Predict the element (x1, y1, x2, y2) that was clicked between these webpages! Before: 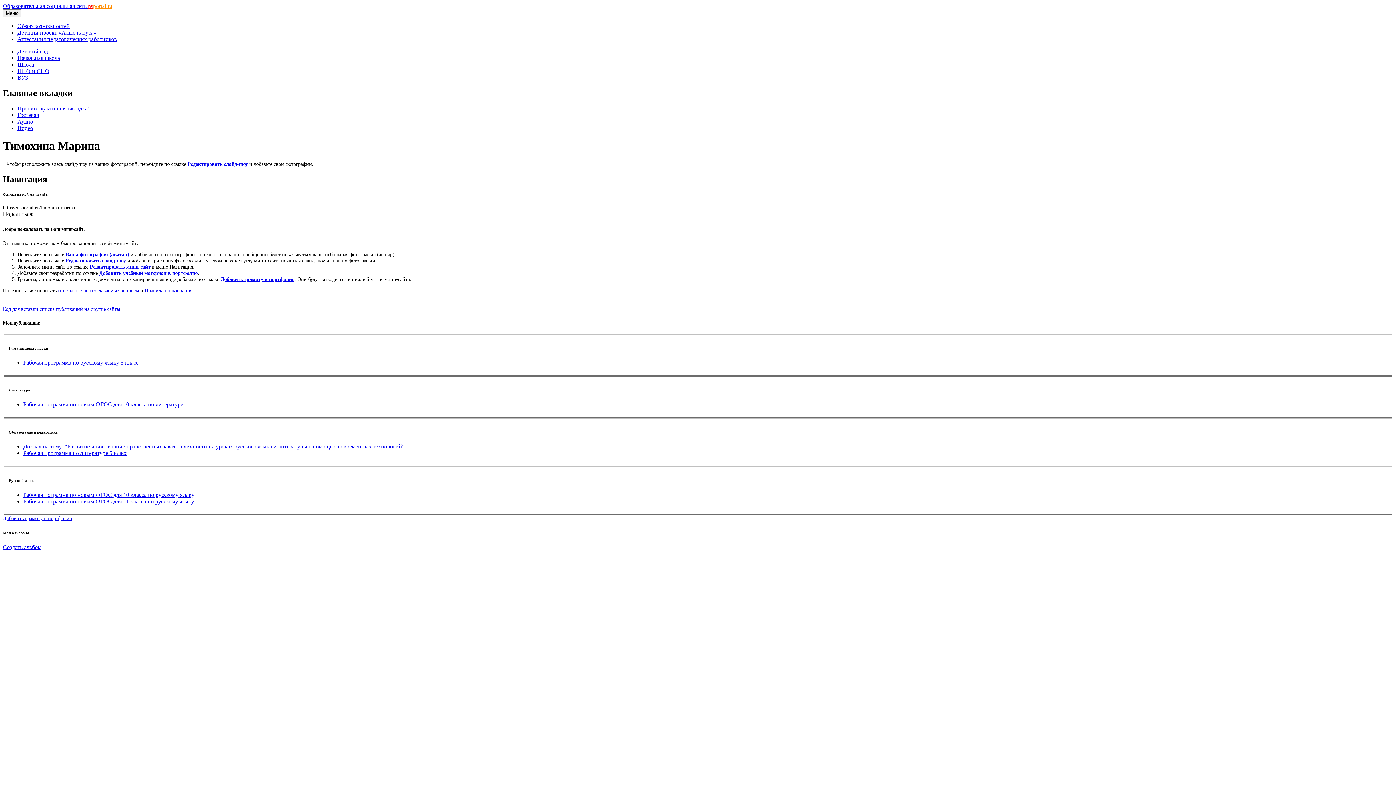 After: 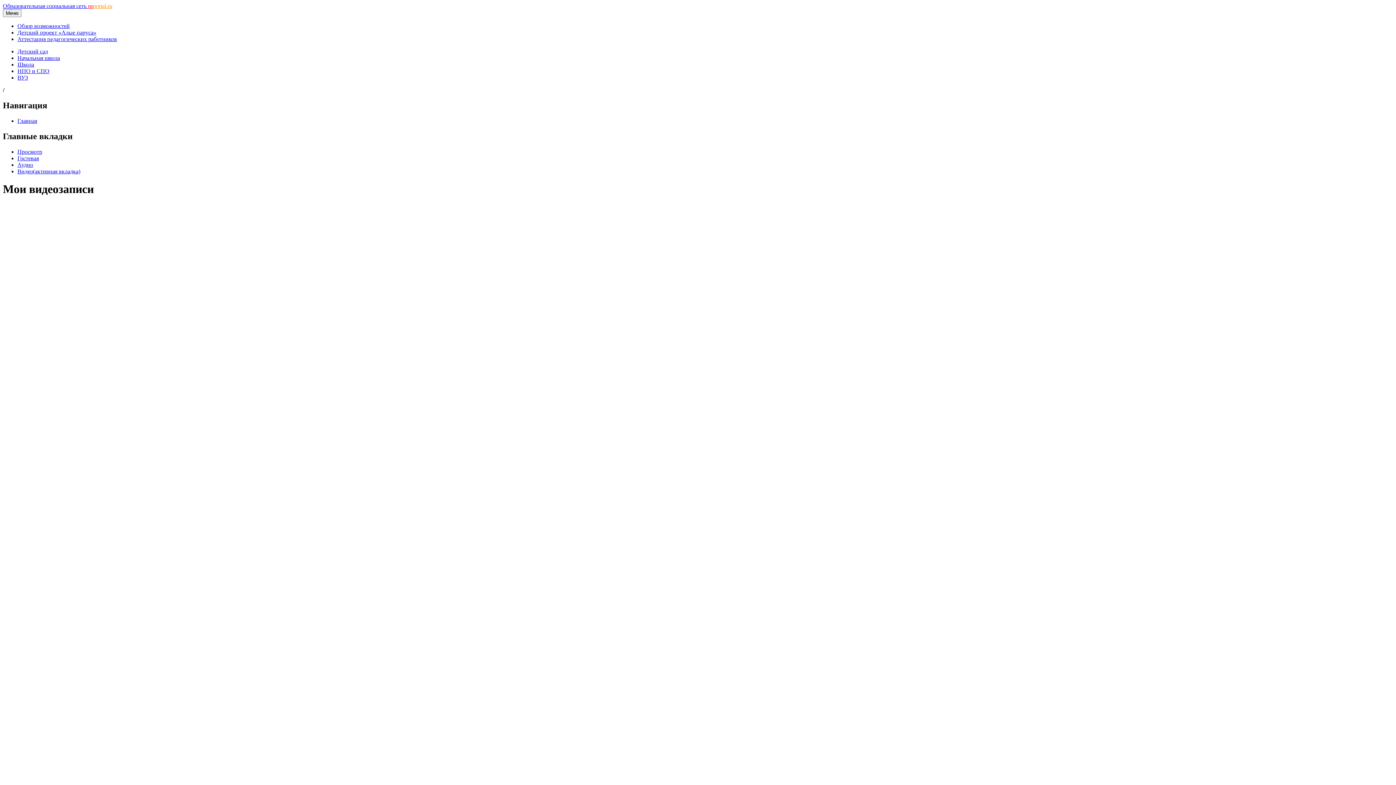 Action: label: Видео bbox: (17, 125, 33, 131)